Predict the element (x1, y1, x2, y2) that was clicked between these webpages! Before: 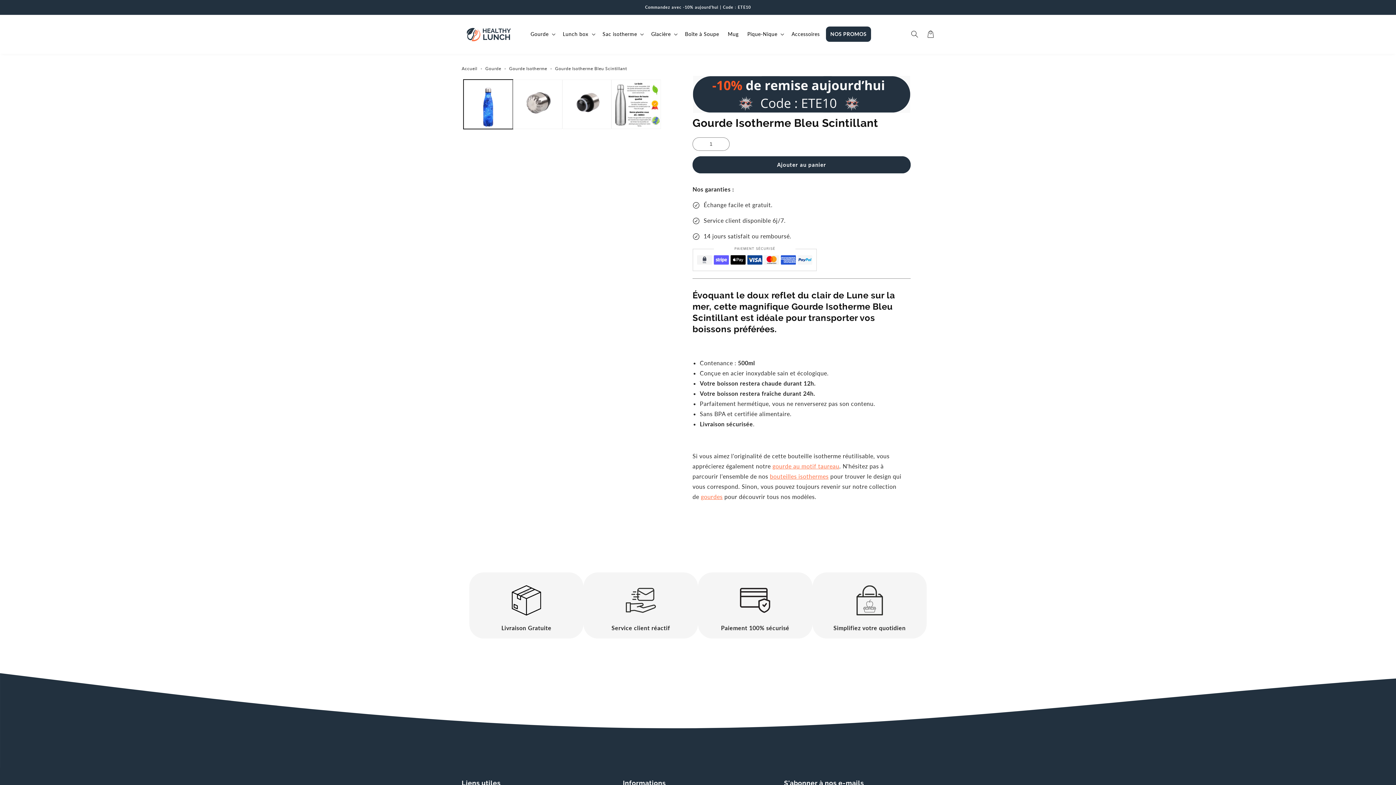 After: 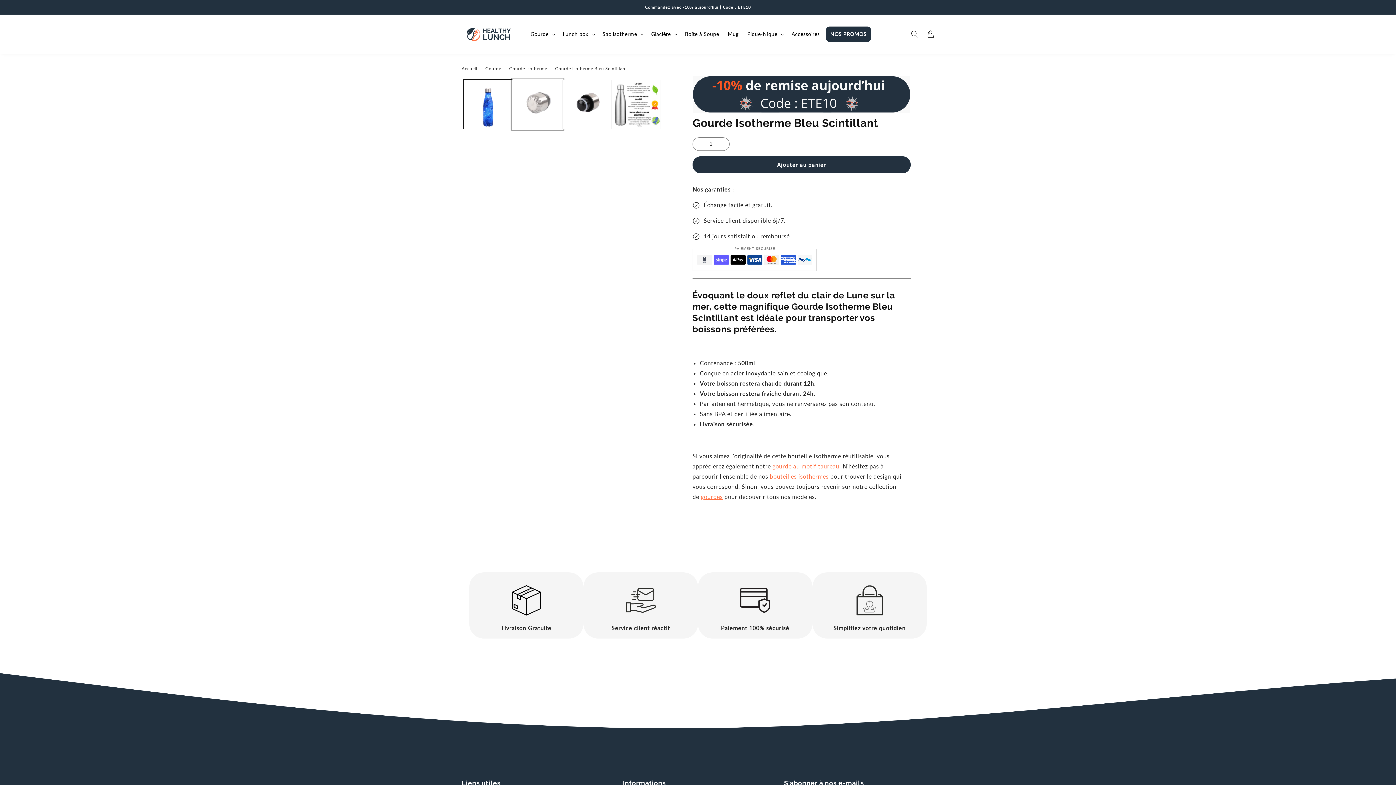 Action: bbox: (513, 79, 562, 128) label: Charger l'image 2 dans la galerie